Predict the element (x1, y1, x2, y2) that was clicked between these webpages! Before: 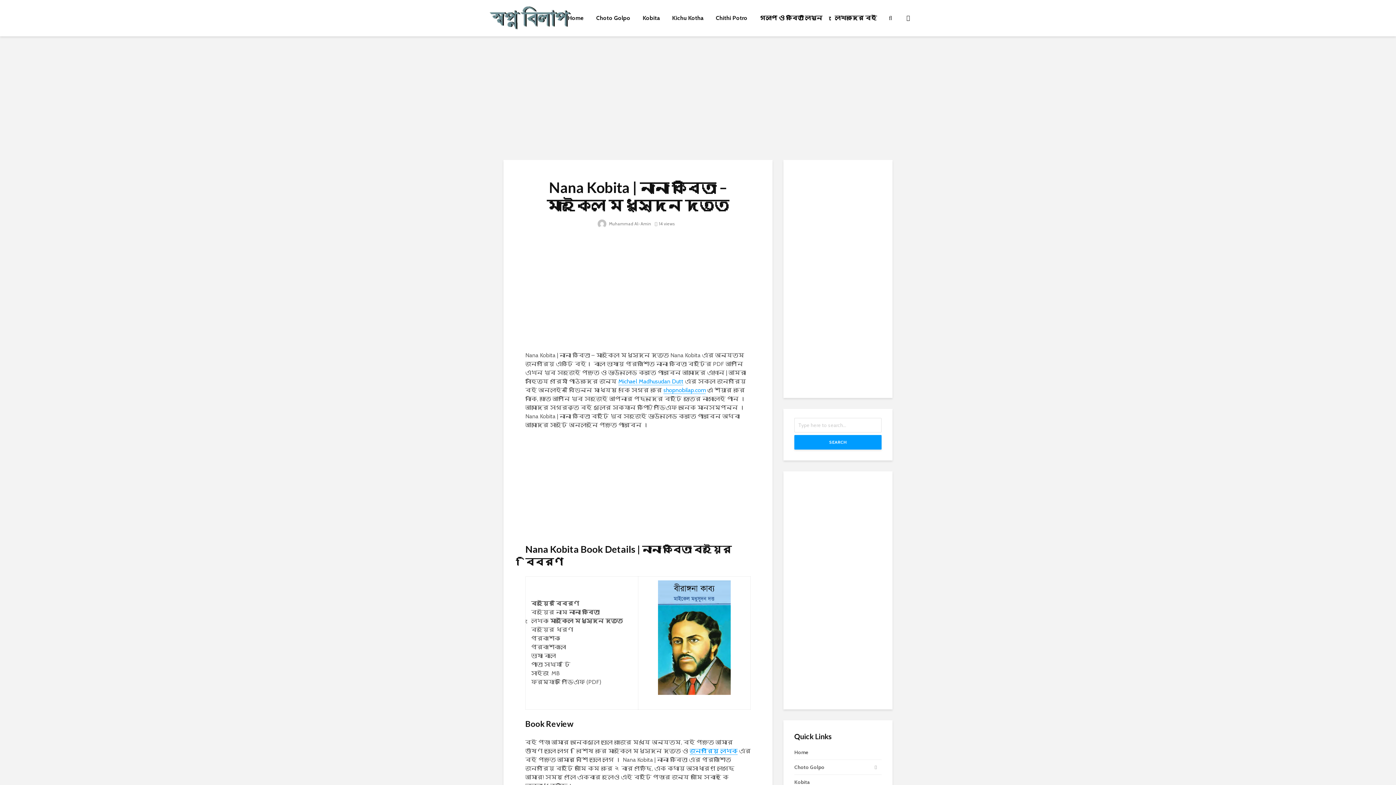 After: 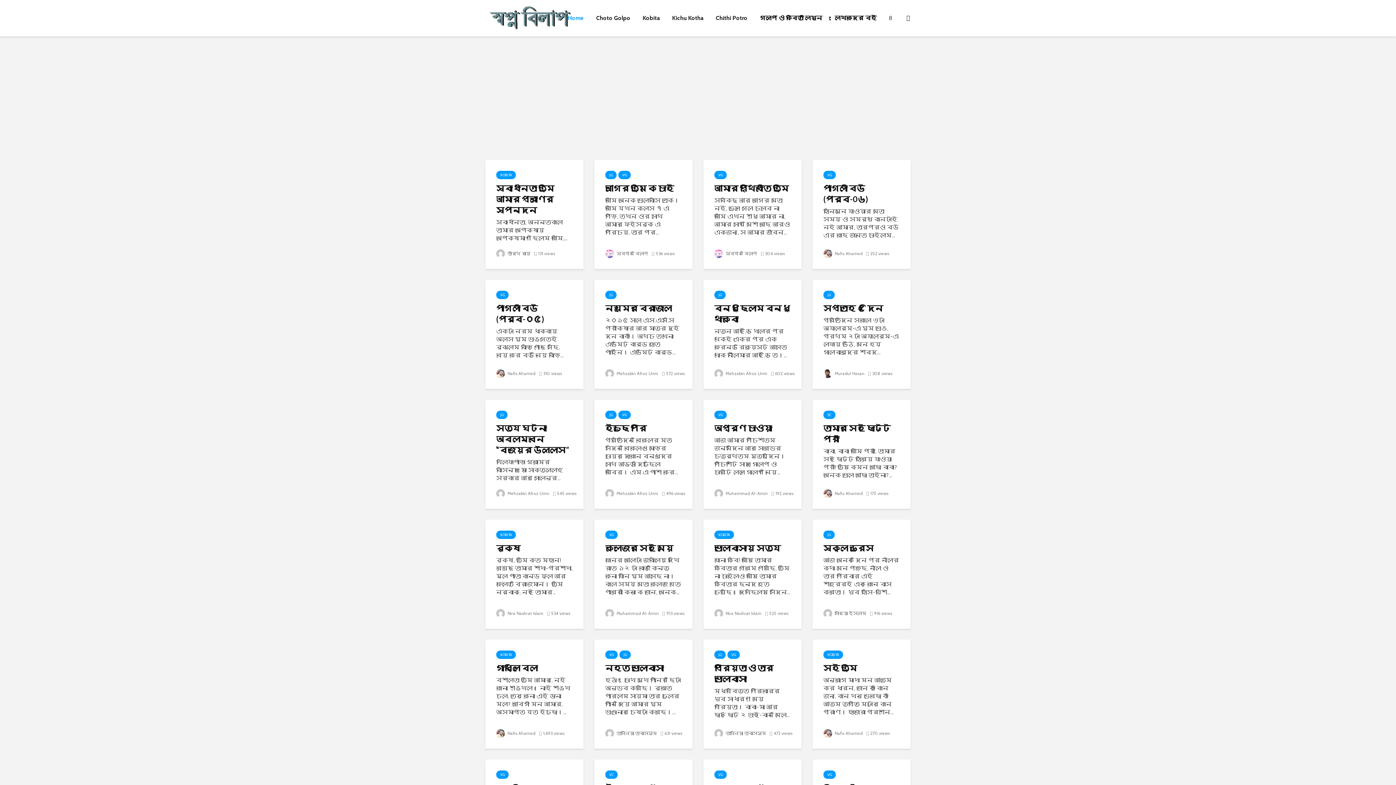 Action: bbox: (794, 749, 881, 760) label: Home